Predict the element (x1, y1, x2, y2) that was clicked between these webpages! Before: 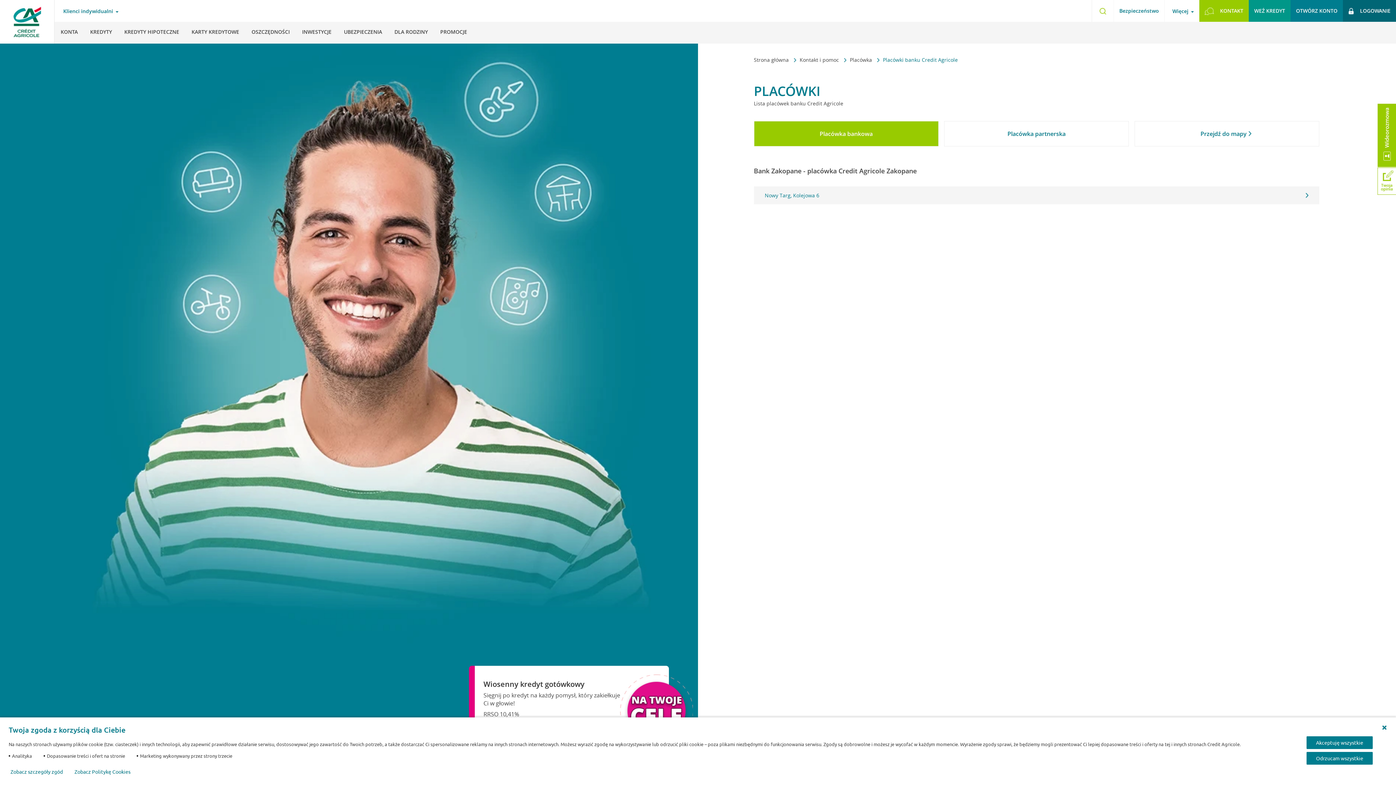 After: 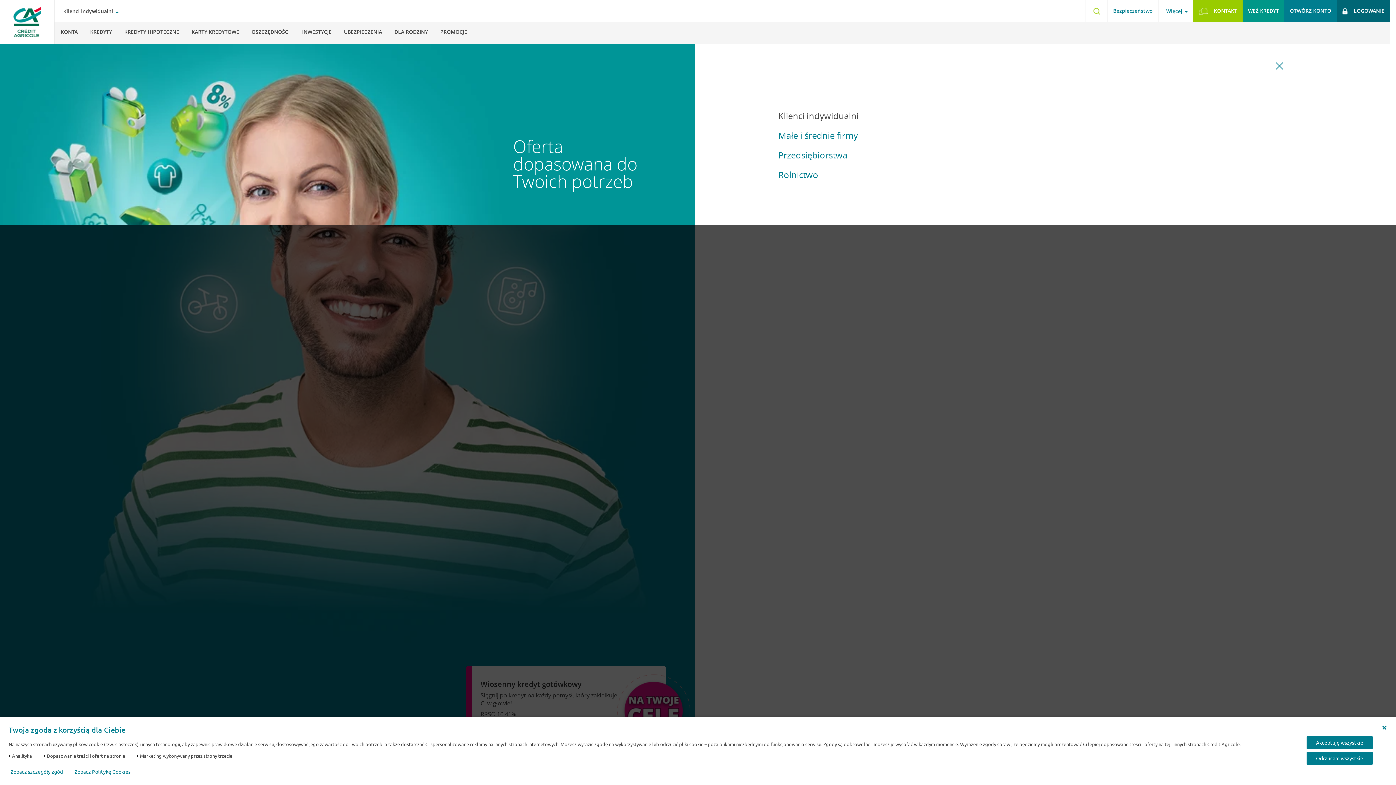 Action: bbox: (61, 8, 118, 14) label: Otwórz menu typ klienta